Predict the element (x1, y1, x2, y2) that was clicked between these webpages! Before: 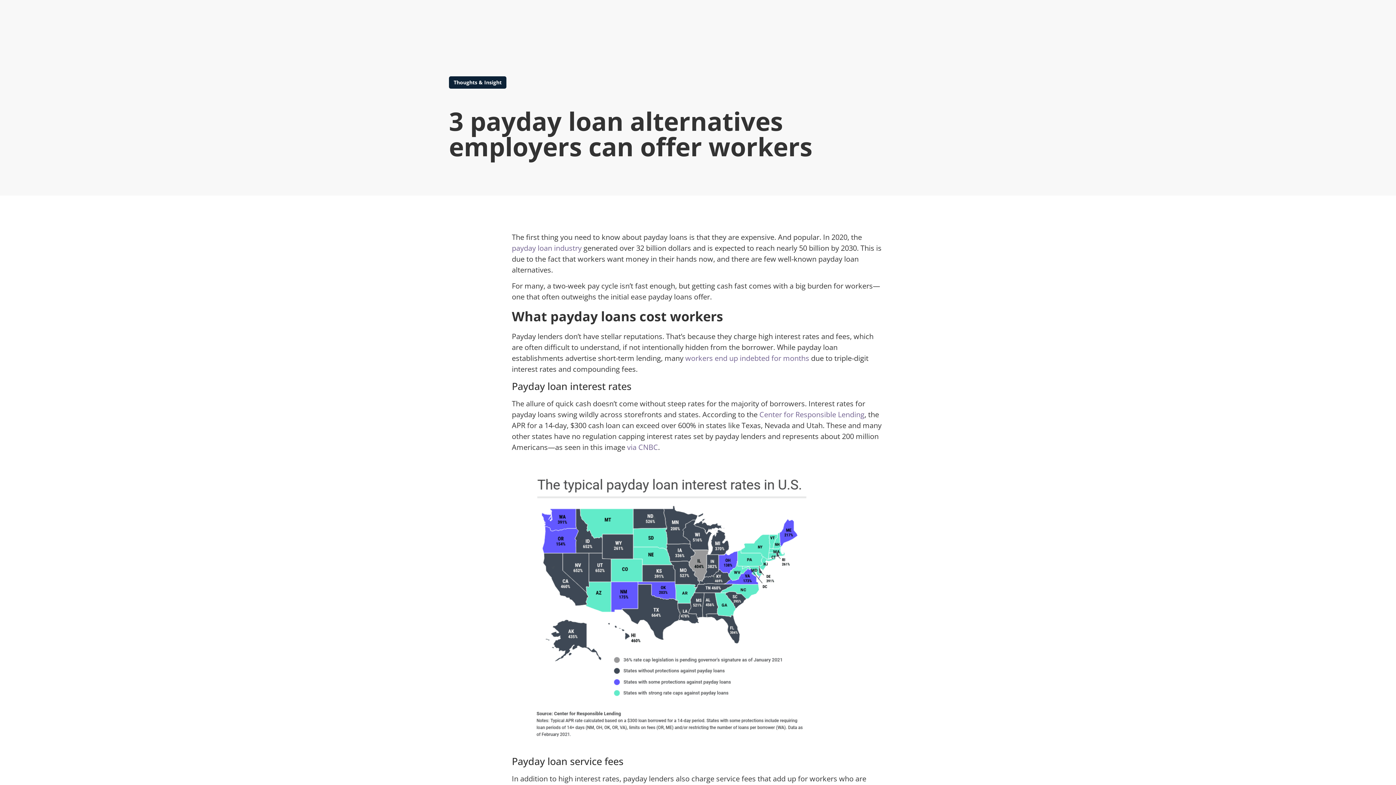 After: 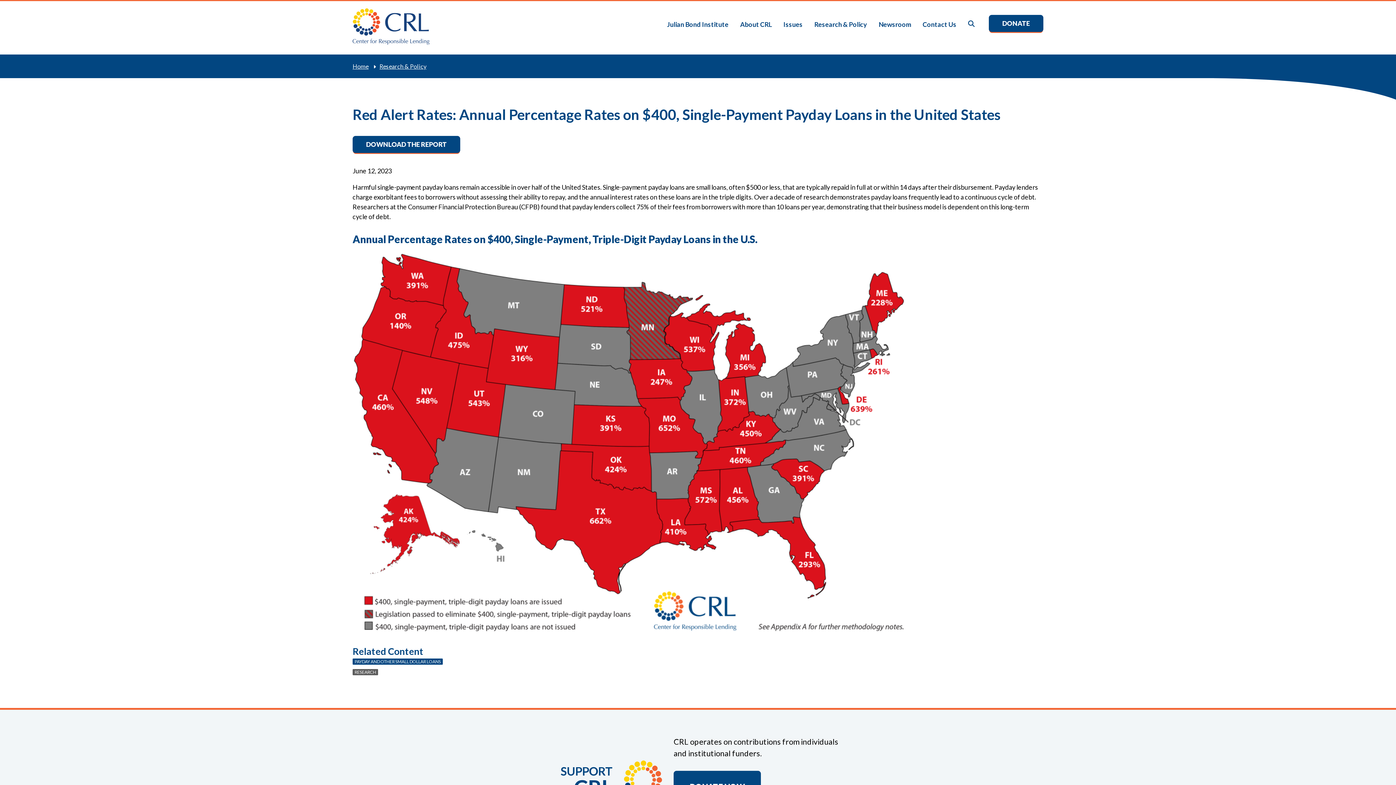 Action: label: Center for Responsible Lending bbox: (759, 409, 864, 419)